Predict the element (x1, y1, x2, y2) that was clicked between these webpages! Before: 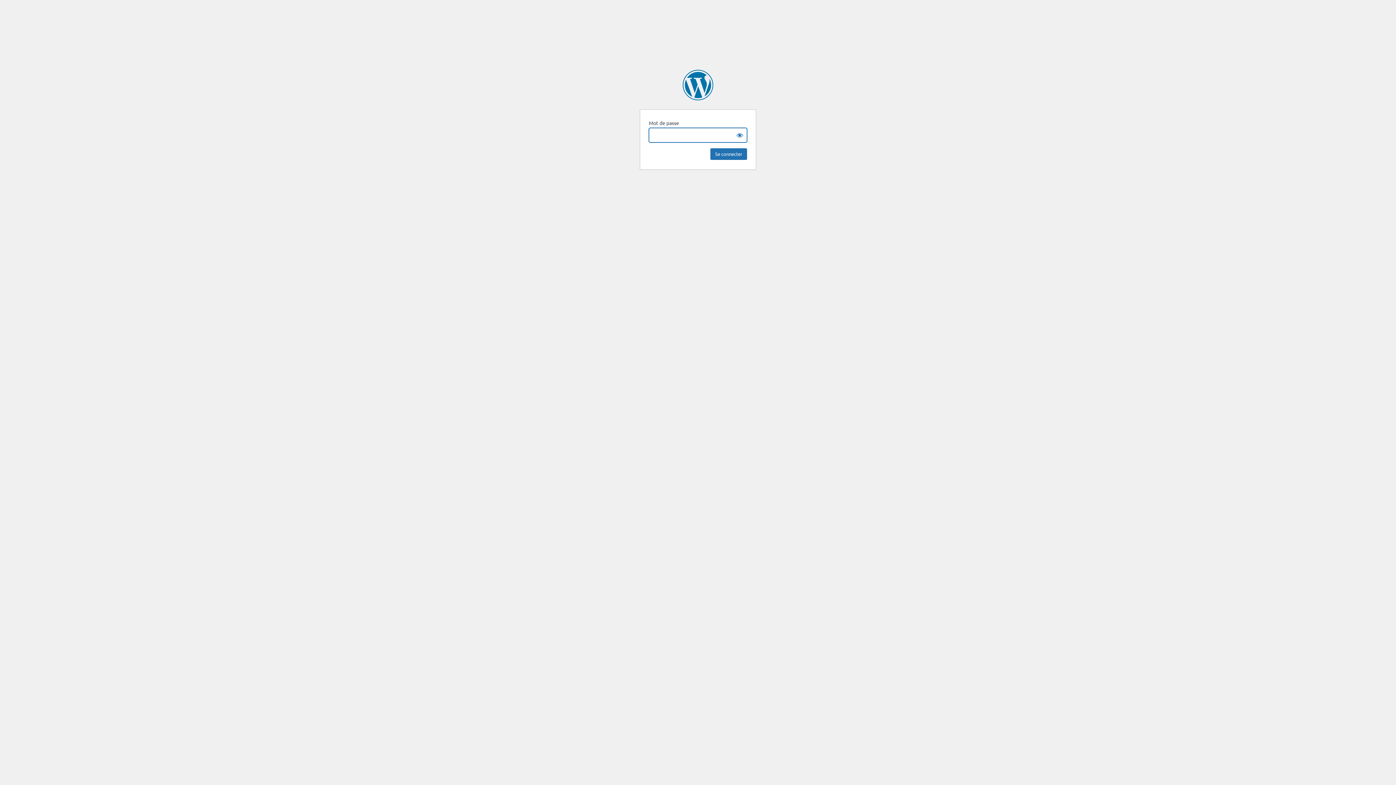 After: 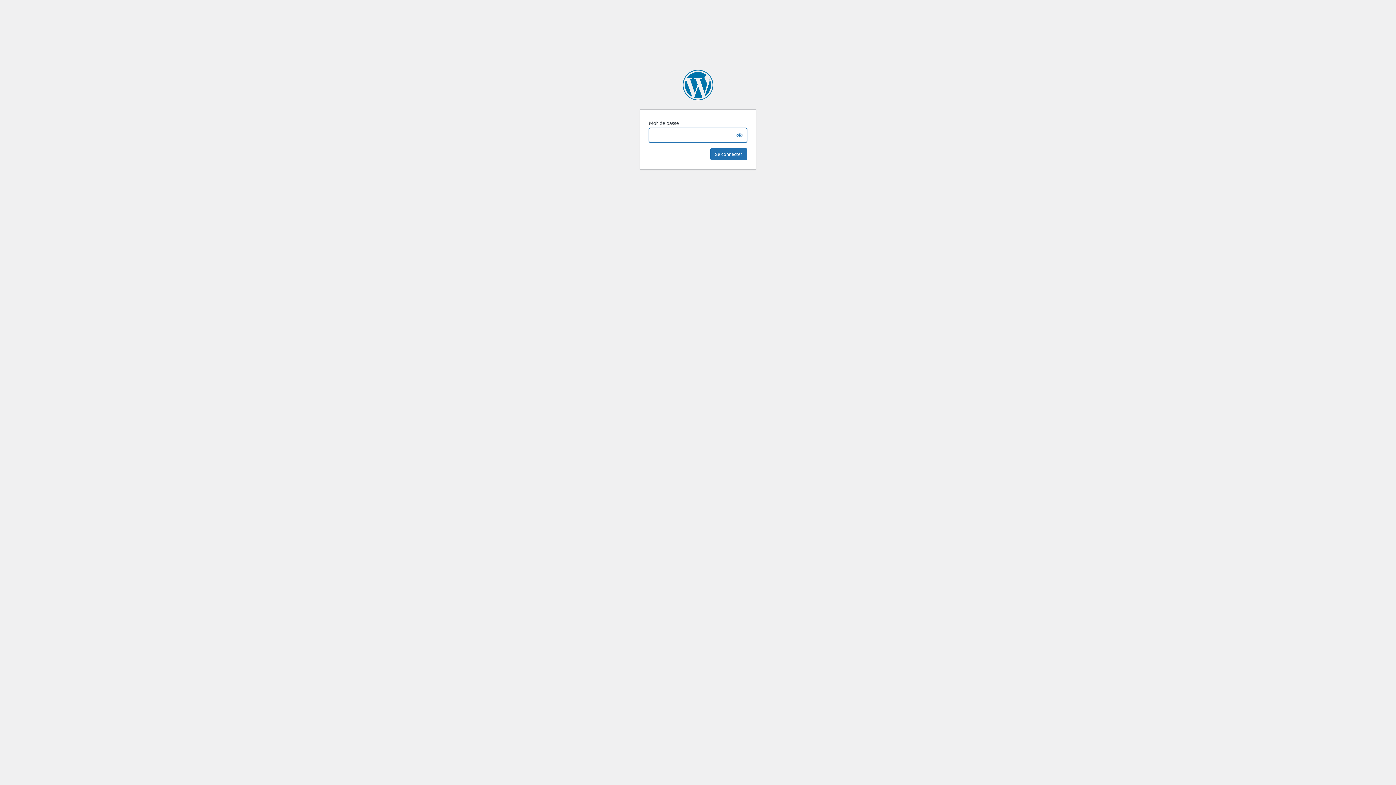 Action: label: Arkéa Banque E&I bbox: (682, 69, 713, 100)